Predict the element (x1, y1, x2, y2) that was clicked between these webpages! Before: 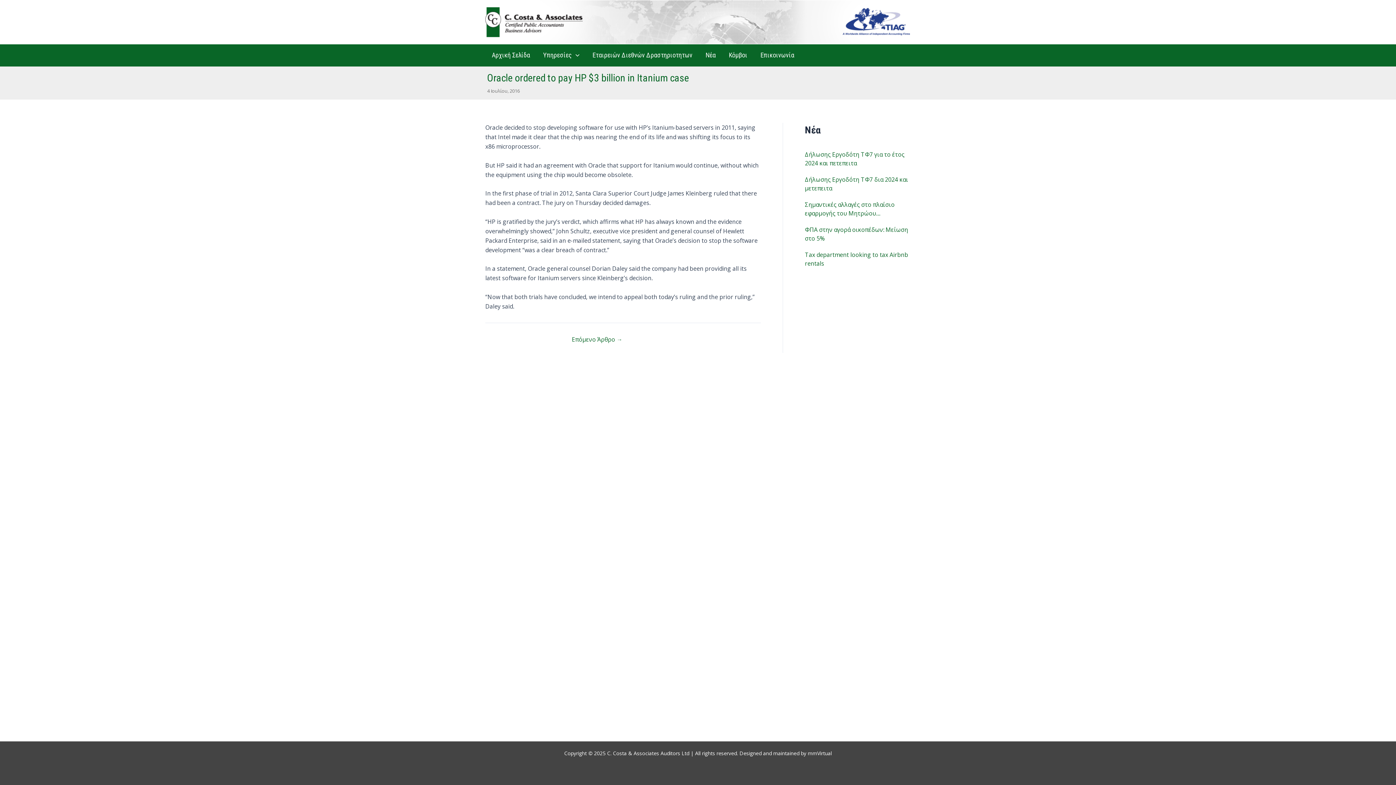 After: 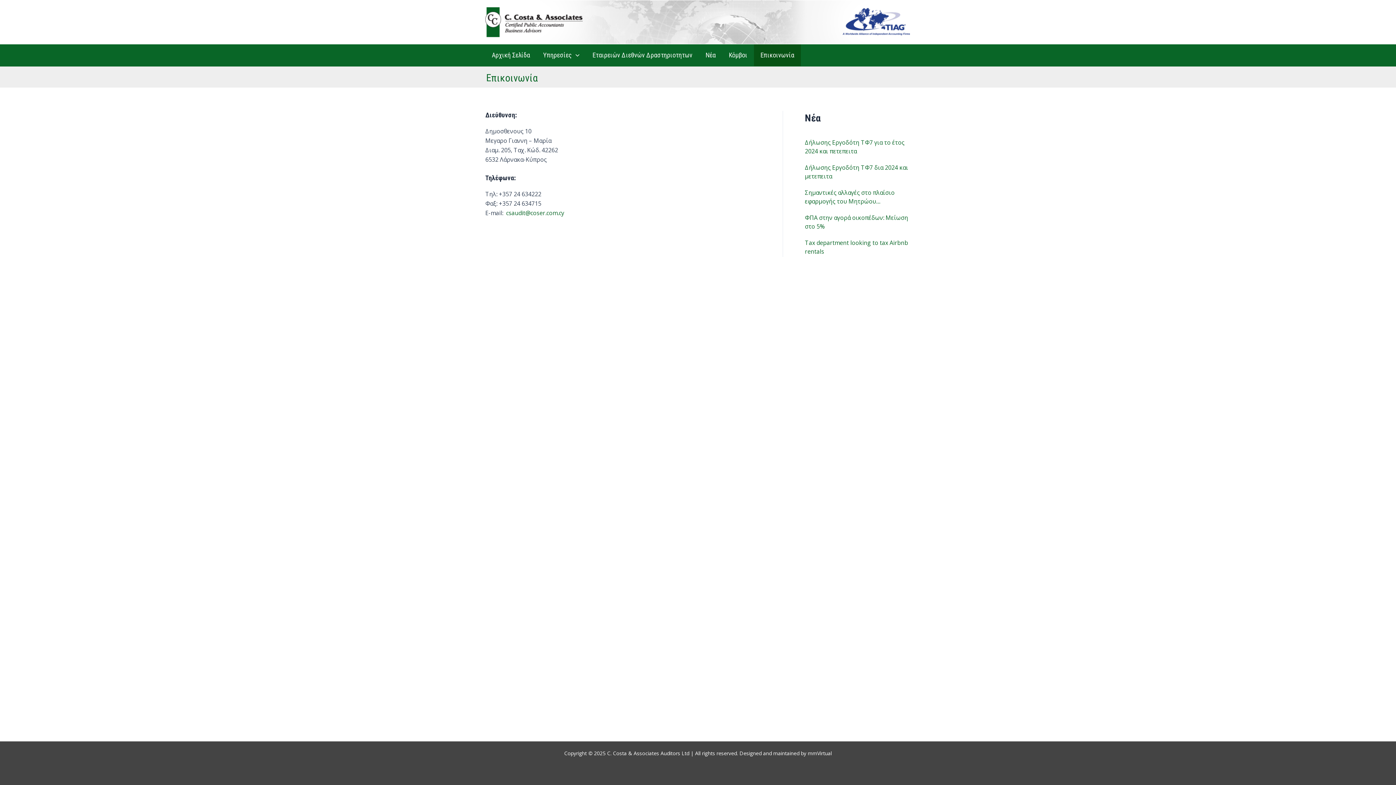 Action: bbox: (754, 44, 801, 66) label: Επικοινωνία